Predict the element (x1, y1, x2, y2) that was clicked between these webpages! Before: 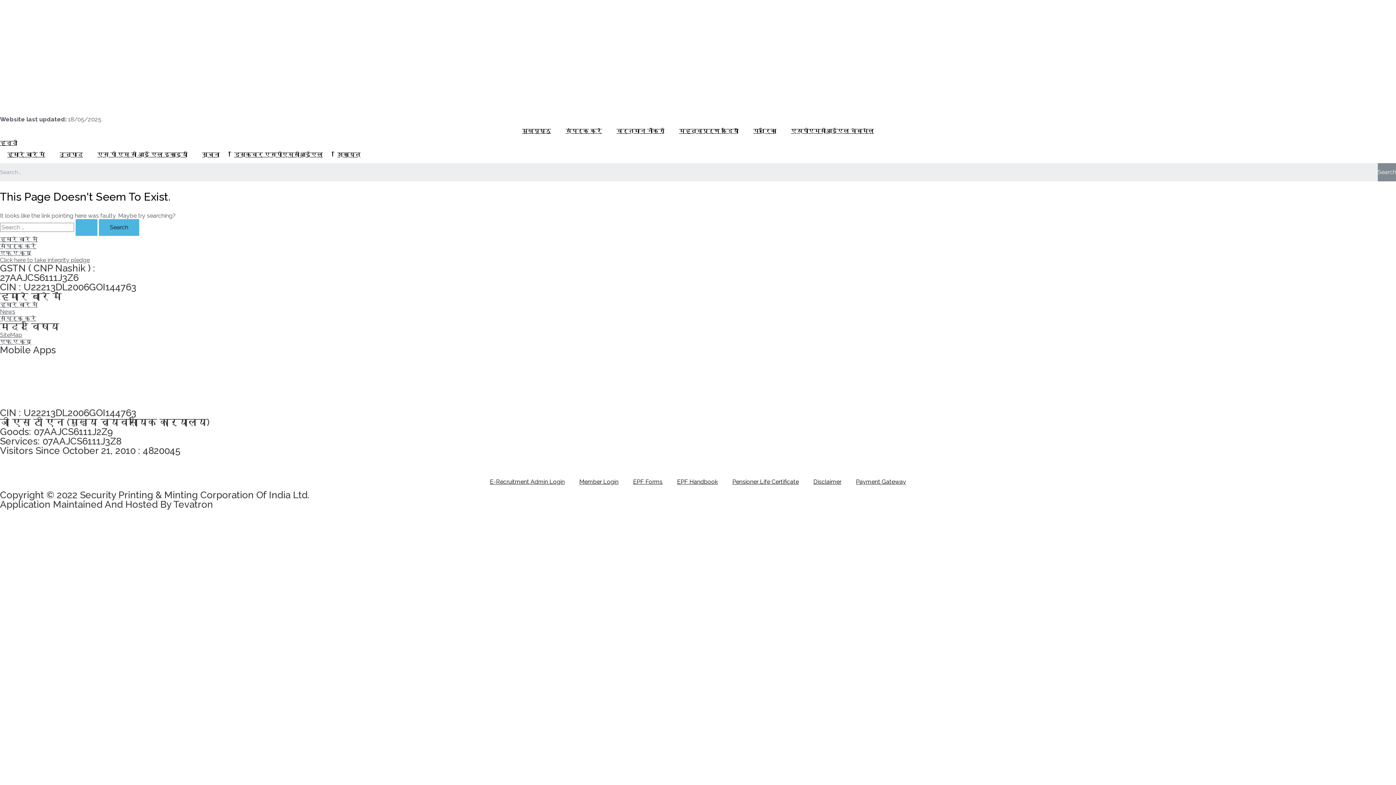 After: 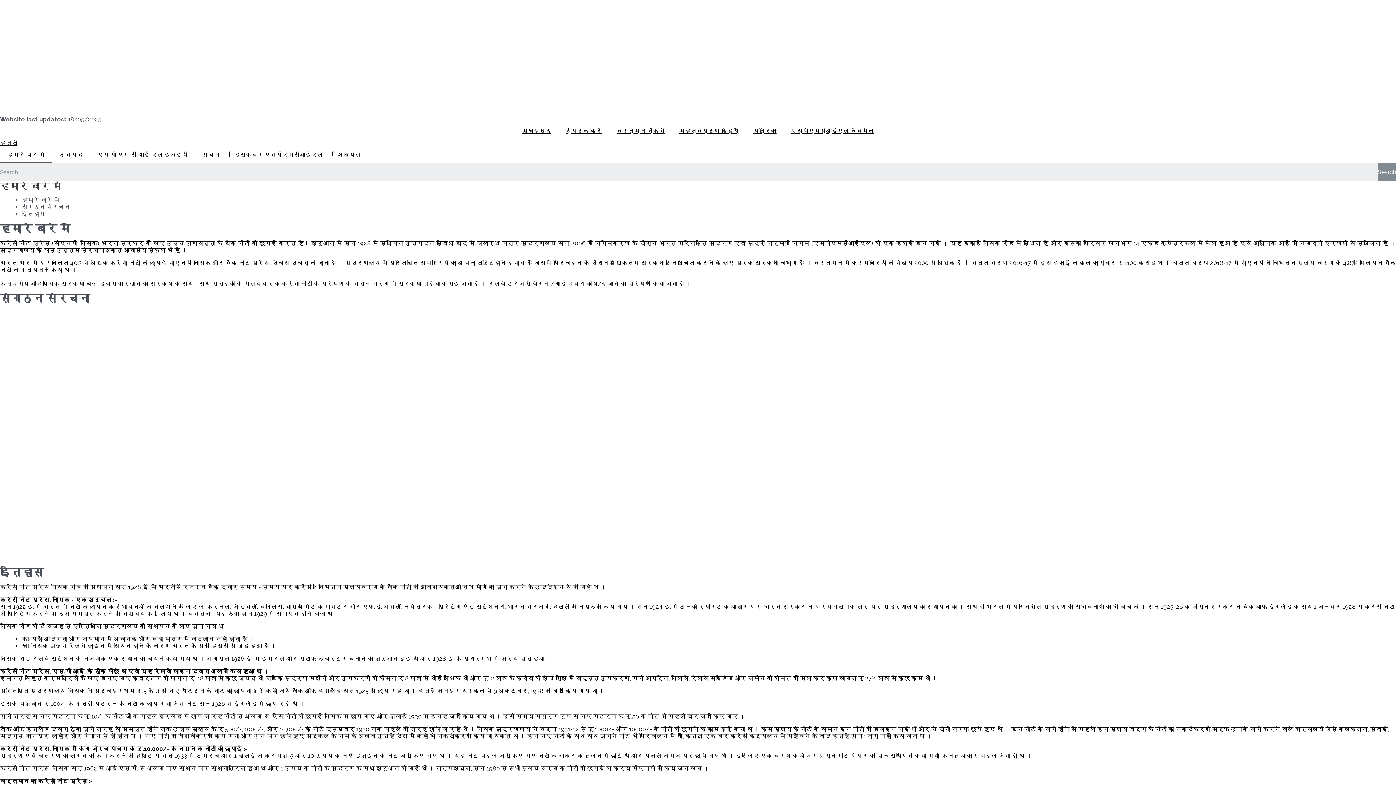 Action: bbox: (0, 235, 37, 242) label: हमारे बारे में